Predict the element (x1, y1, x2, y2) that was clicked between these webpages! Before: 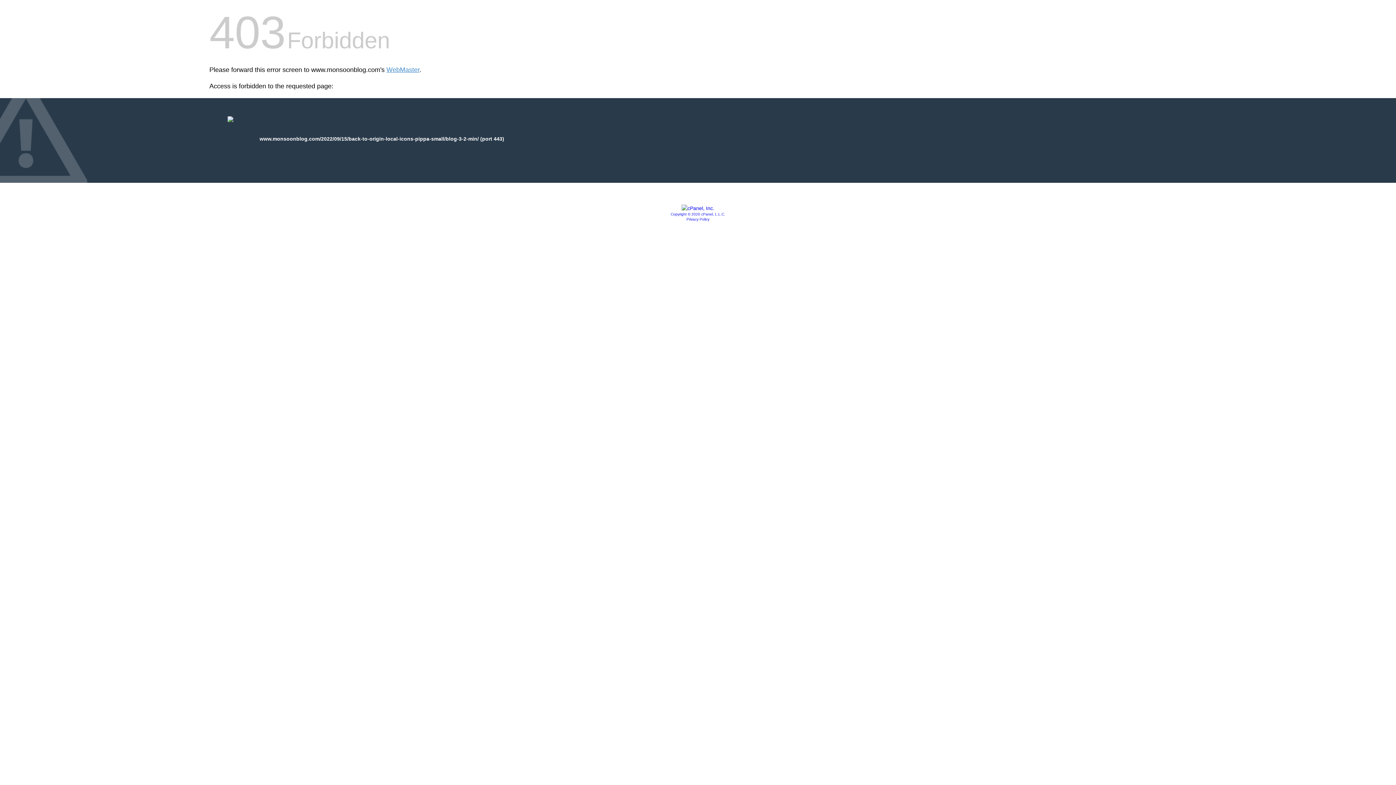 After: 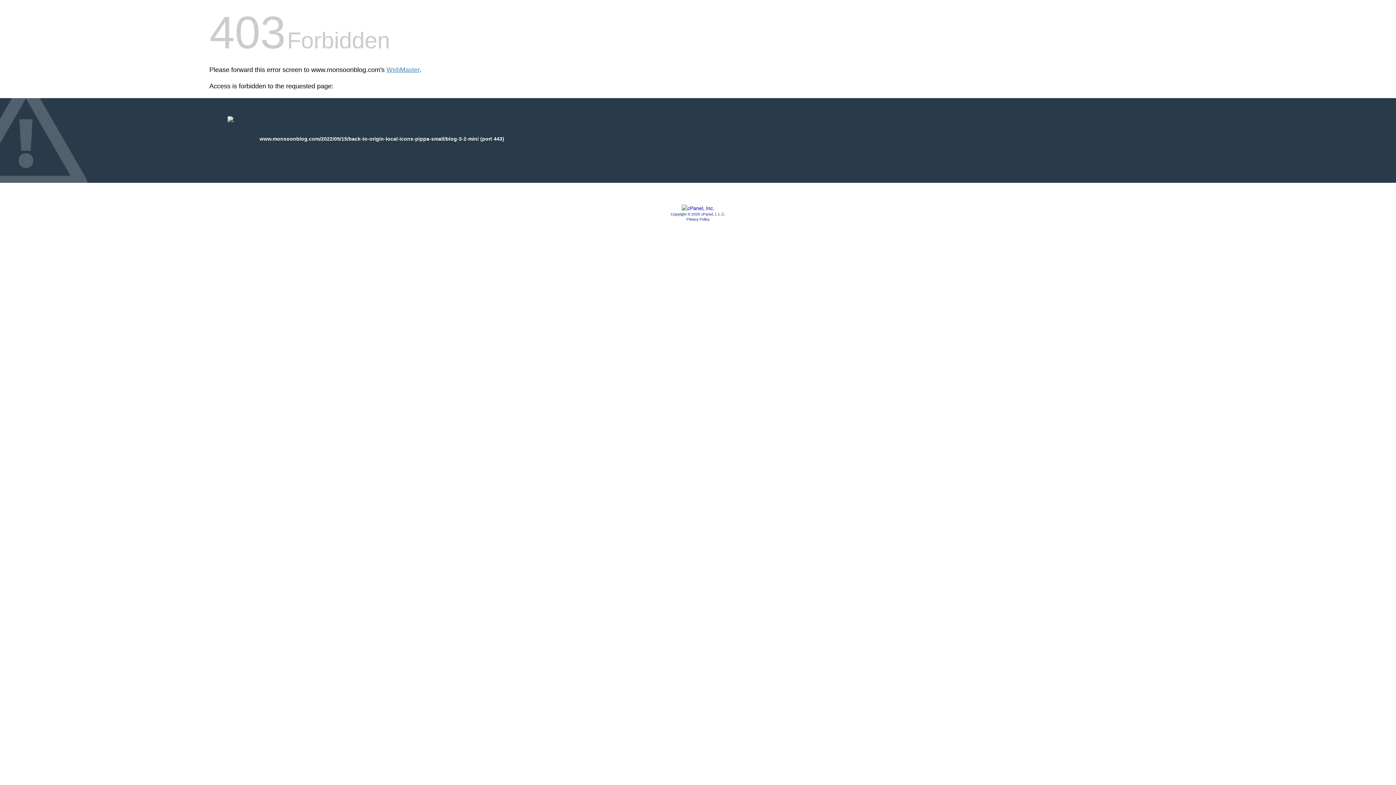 Action: label: Privacy Policy bbox: (686, 217, 709, 221)